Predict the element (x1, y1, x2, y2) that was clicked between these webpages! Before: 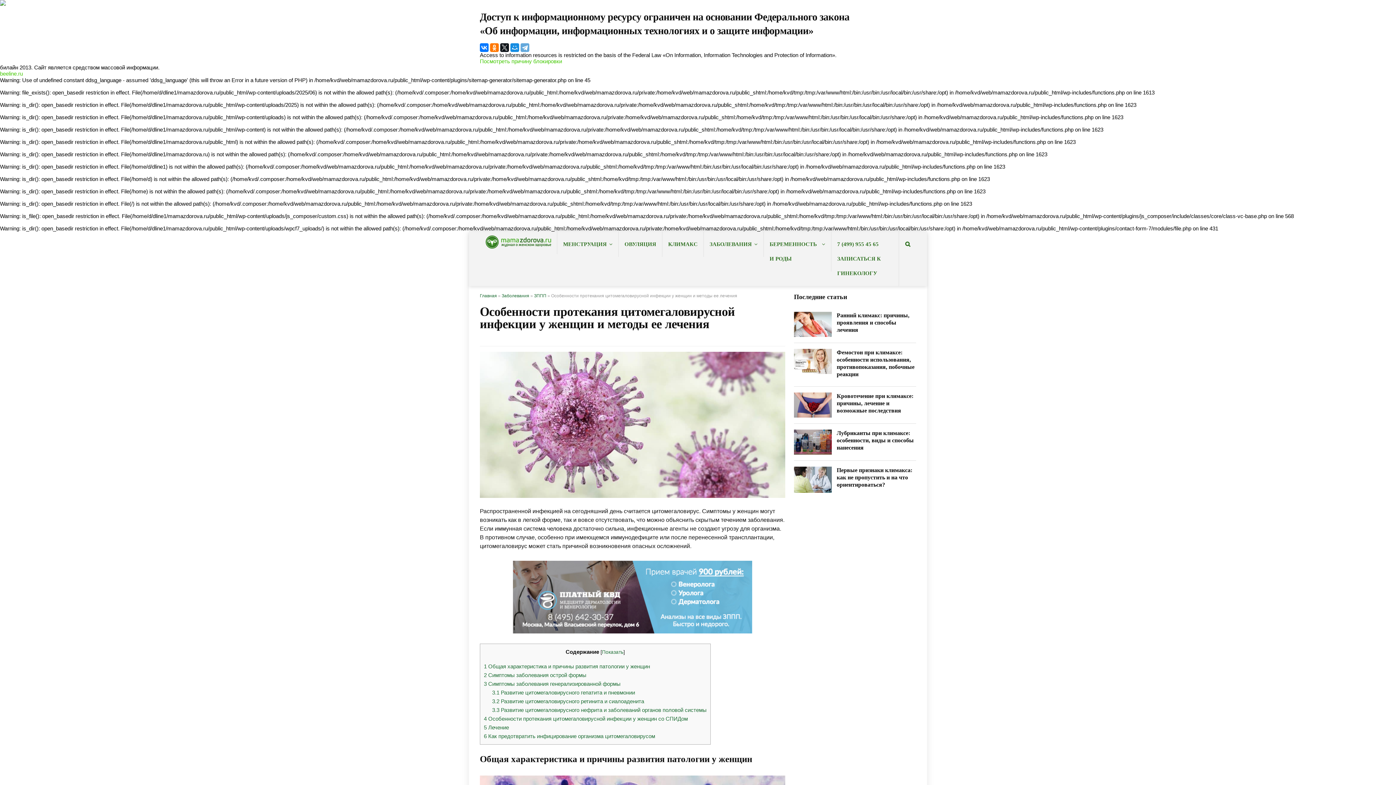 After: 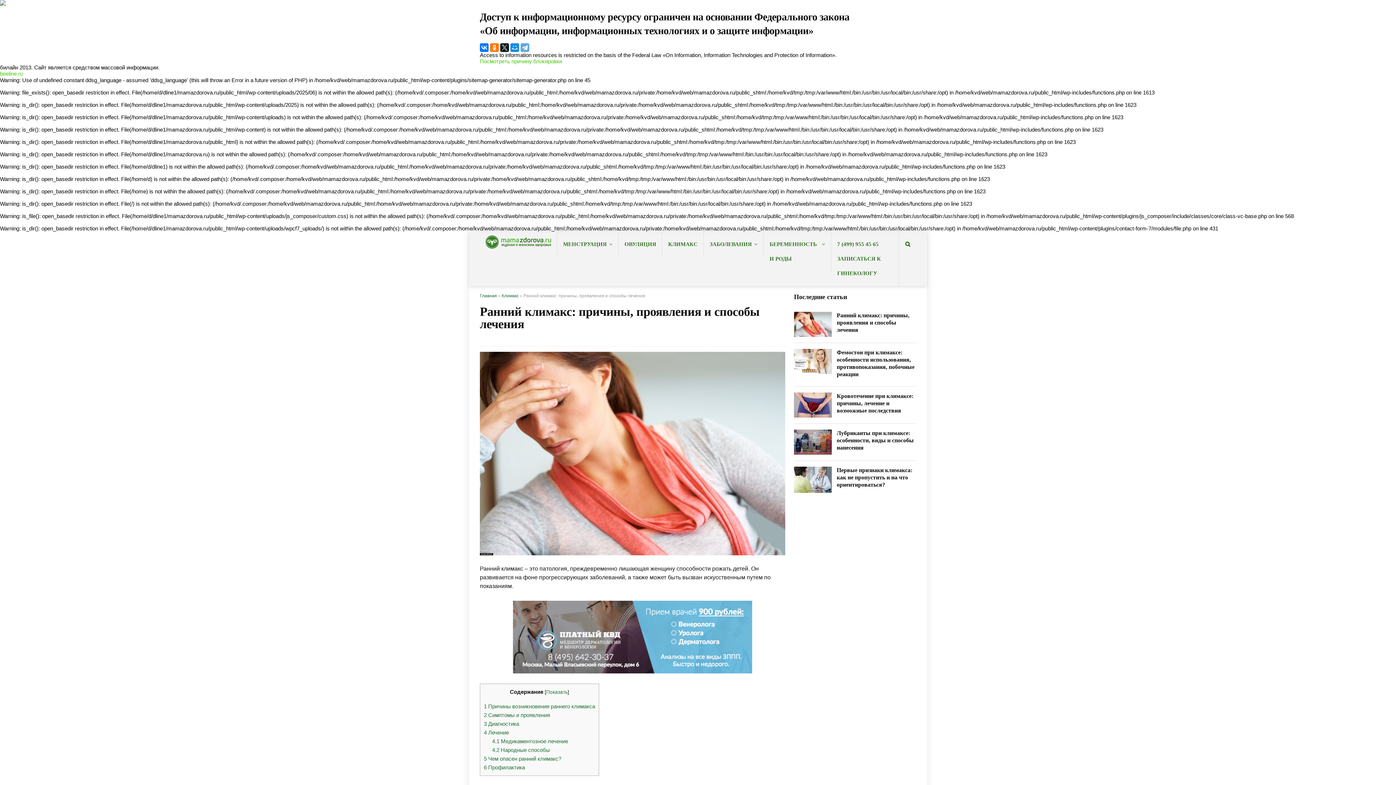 Action: bbox: (836, 312, 909, 333) label: Ранний климакс: причины, проявления и способы лечения